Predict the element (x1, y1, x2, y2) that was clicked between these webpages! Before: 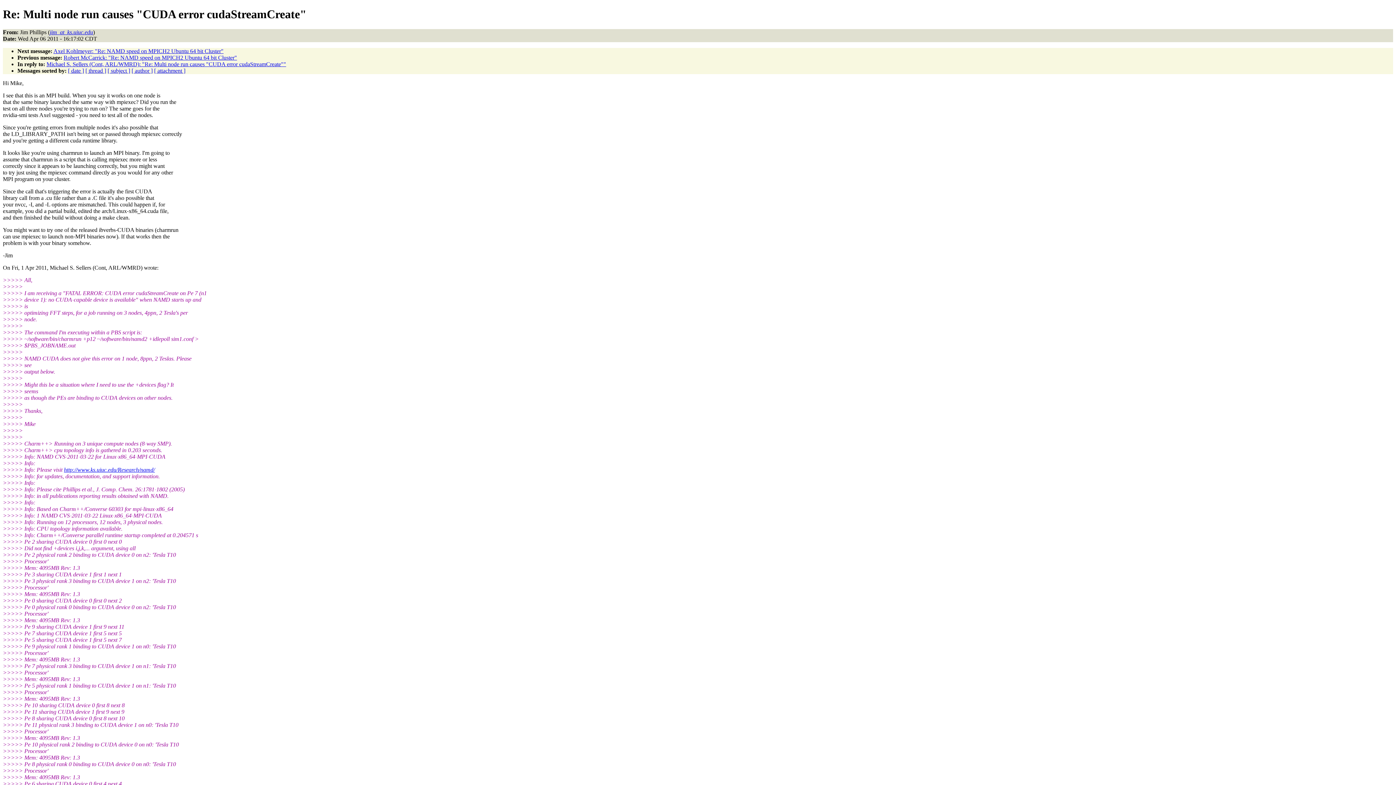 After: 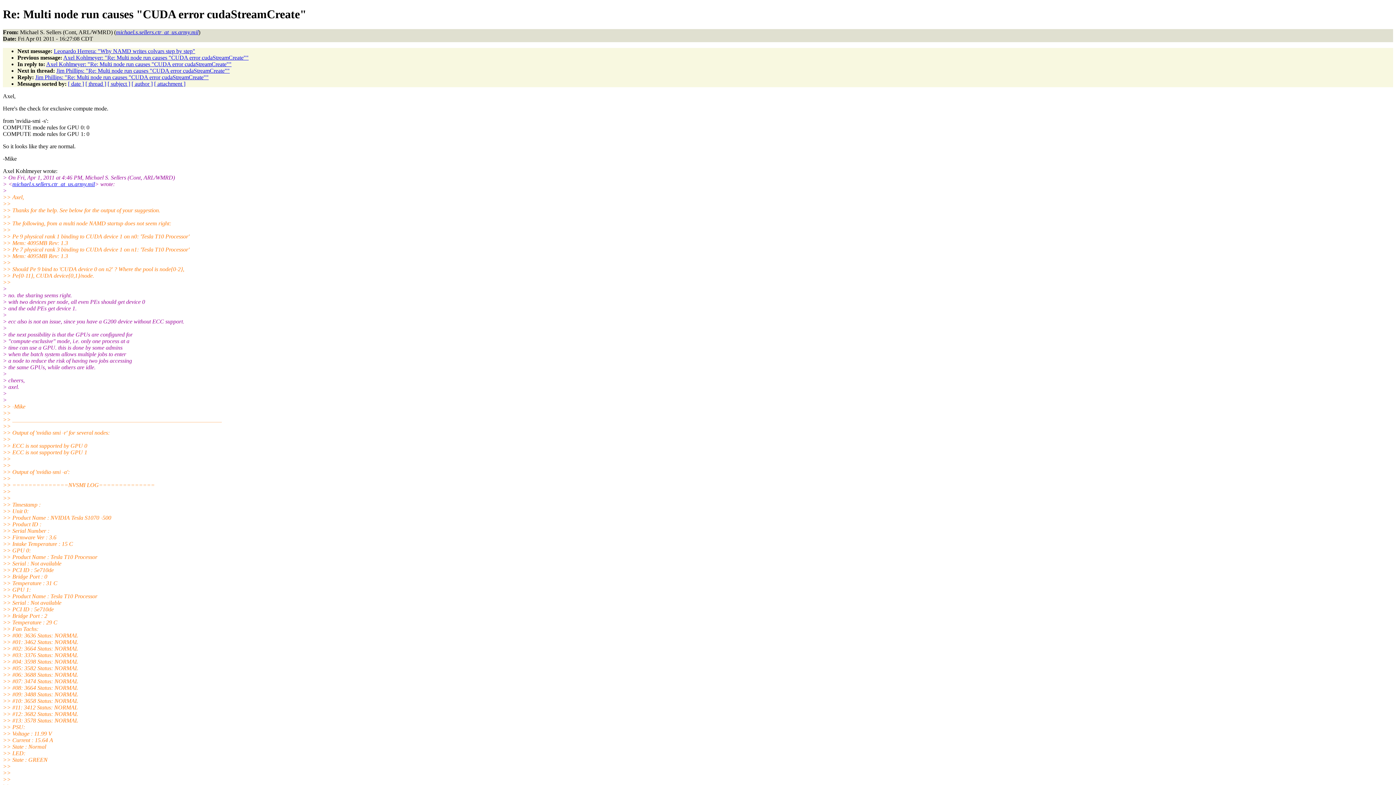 Action: label: Michael S. Sellers (Cont, ARL/WMRD): "Re: Multi node run causes "CUDA error cudaStreamCreate"" bbox: (46, 61, 286, 67)